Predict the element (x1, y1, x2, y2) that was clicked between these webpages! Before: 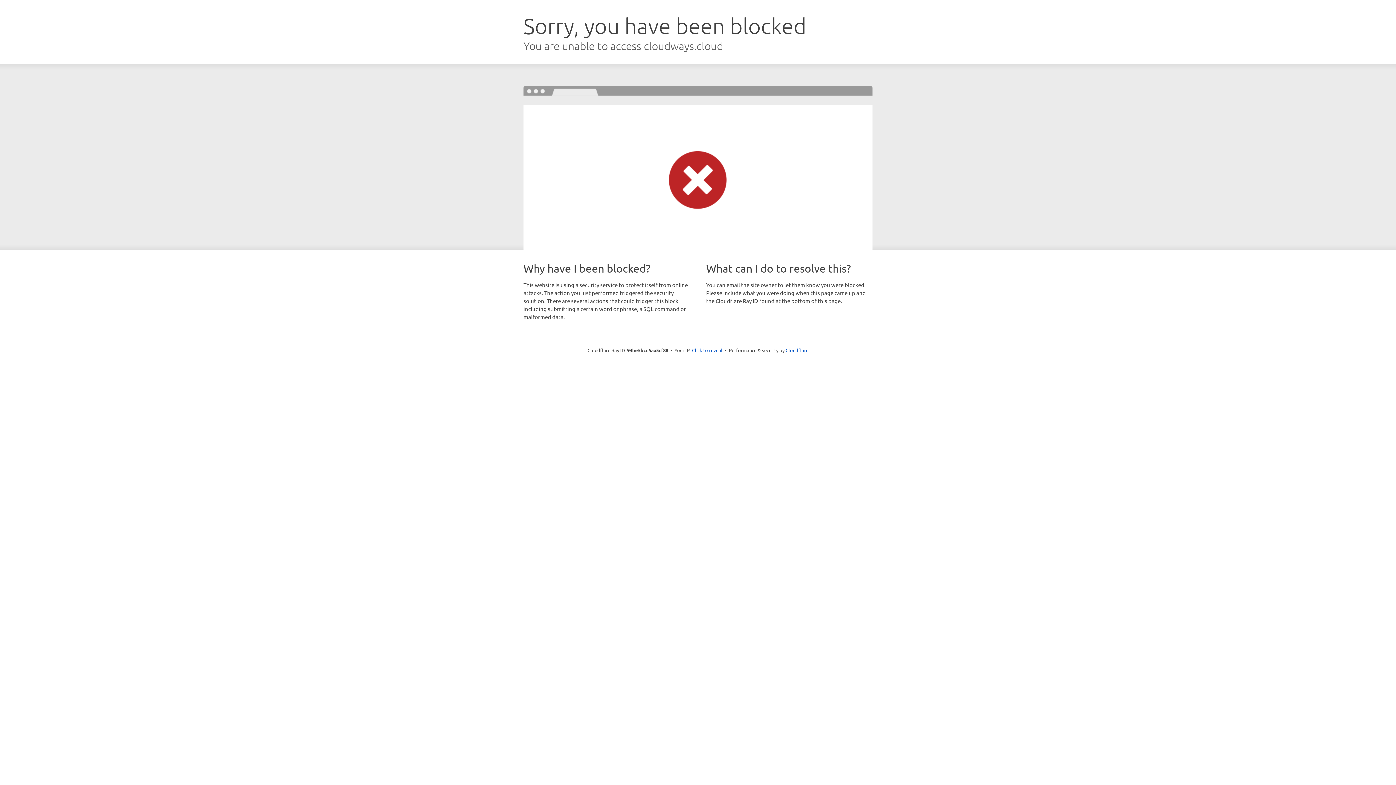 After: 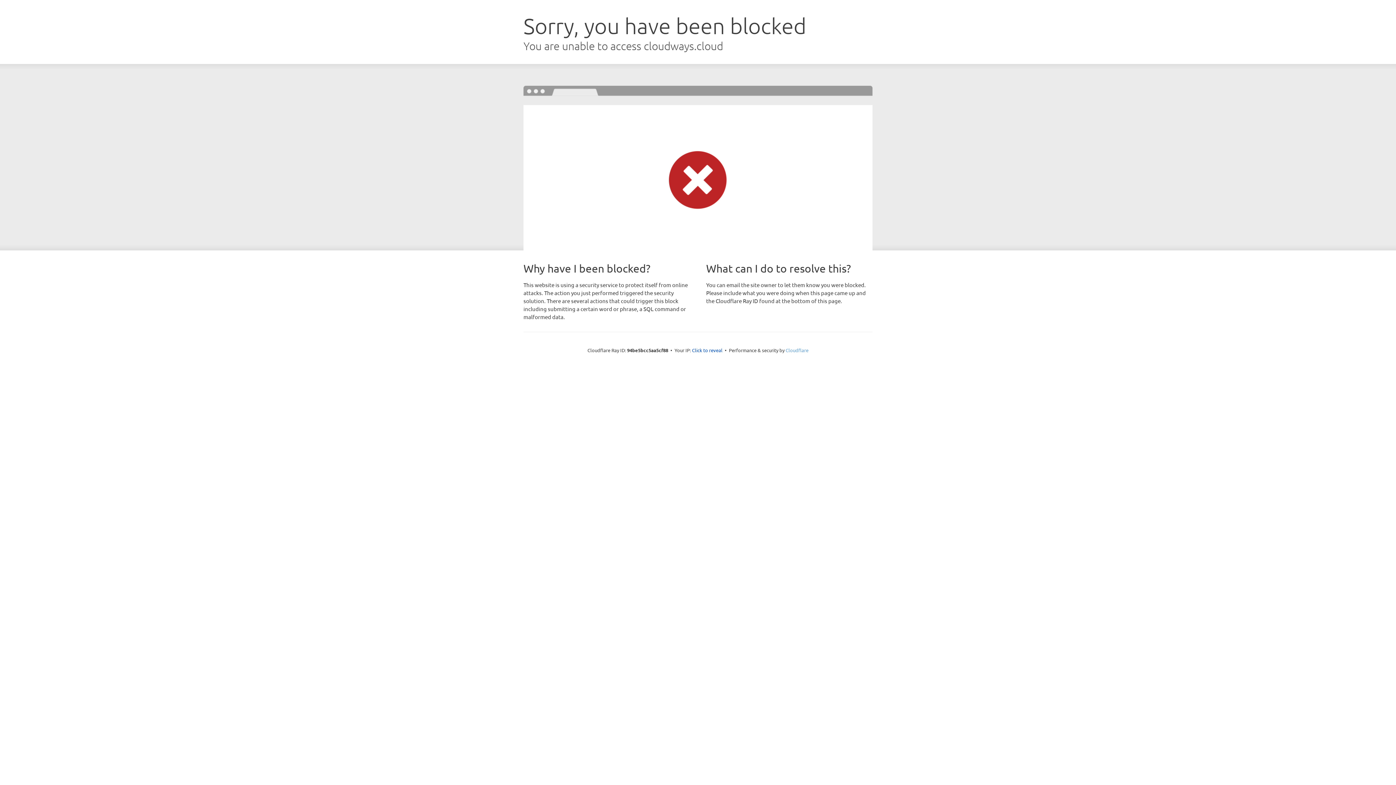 Action: bbox: (785, 347, 808, 353) label: Cloudflare